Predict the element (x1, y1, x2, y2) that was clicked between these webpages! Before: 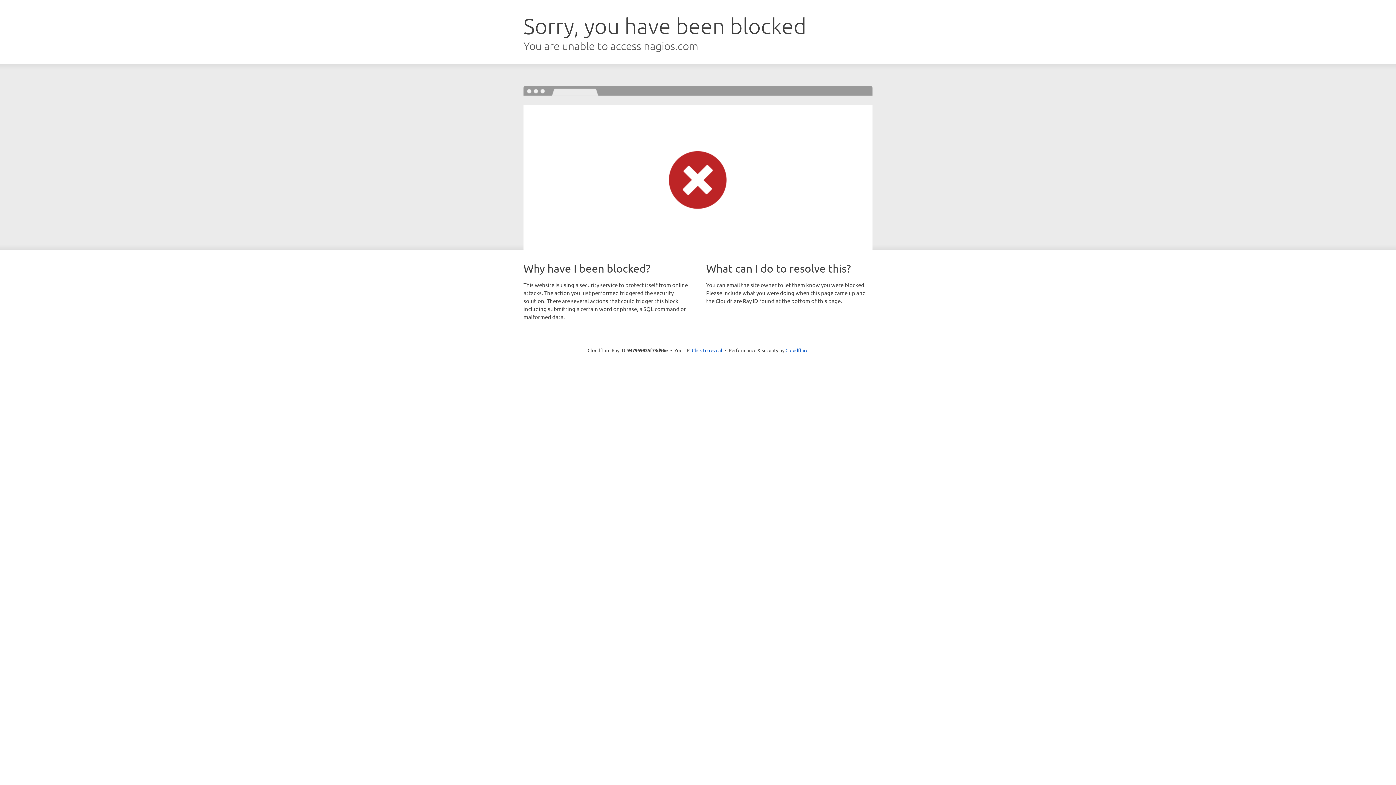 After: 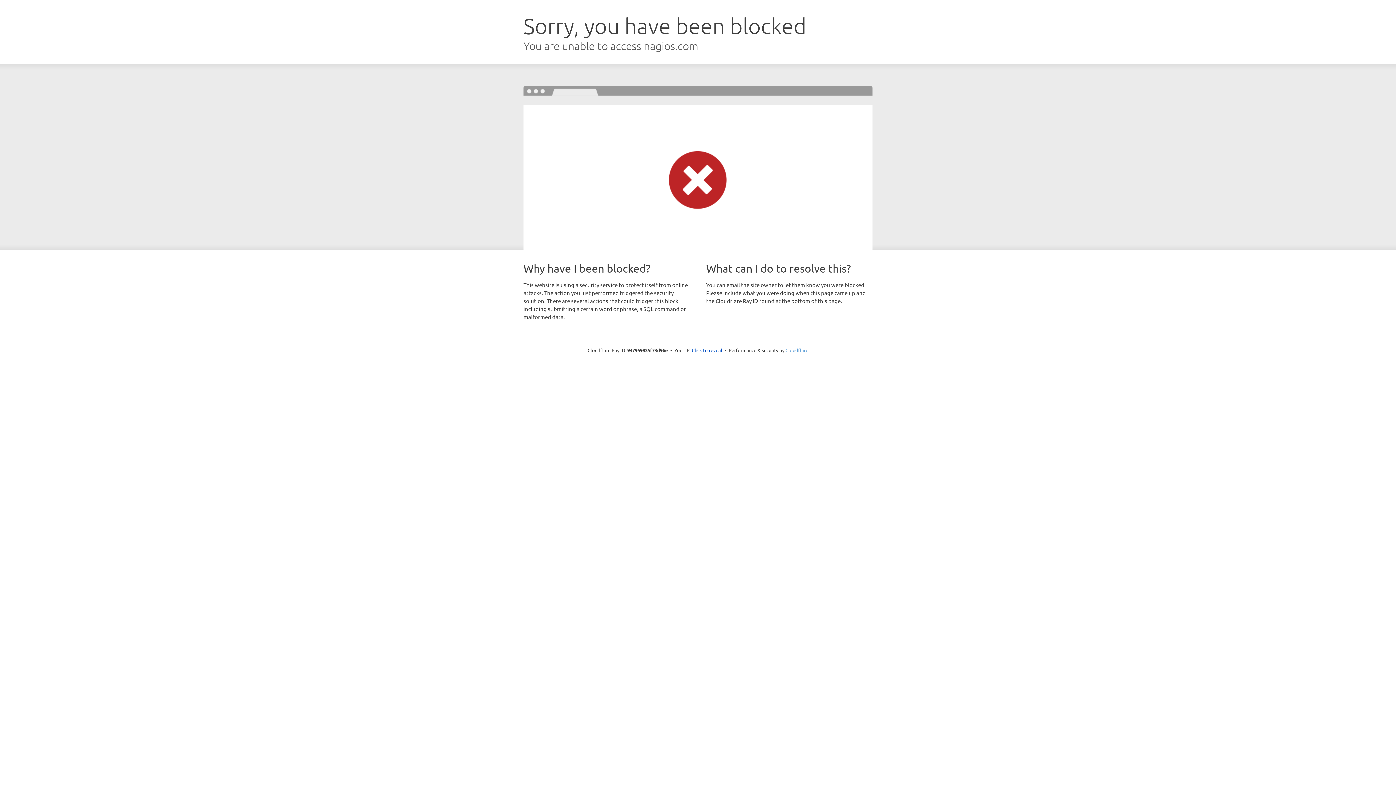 Action: bbox: (785, 347, 808, 353) label: Cloudflare